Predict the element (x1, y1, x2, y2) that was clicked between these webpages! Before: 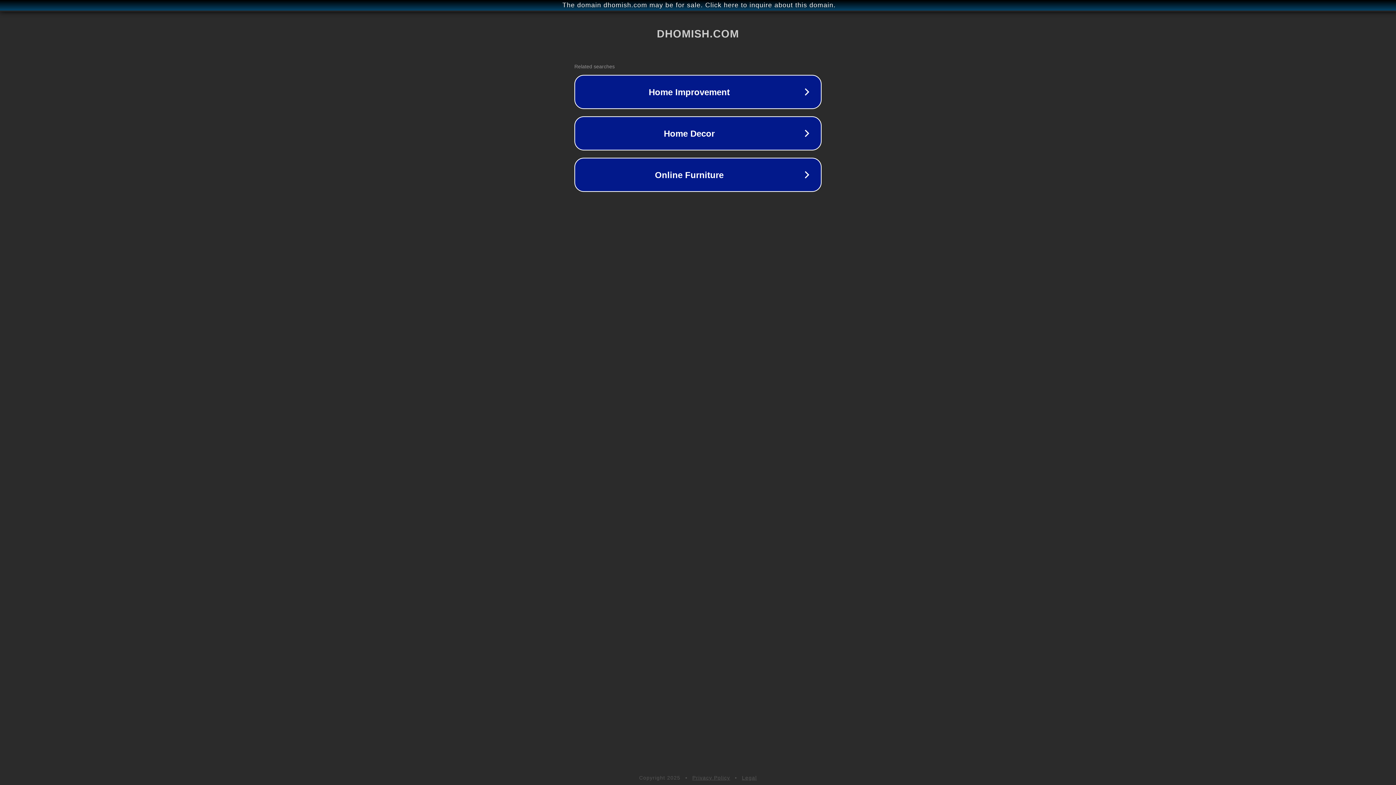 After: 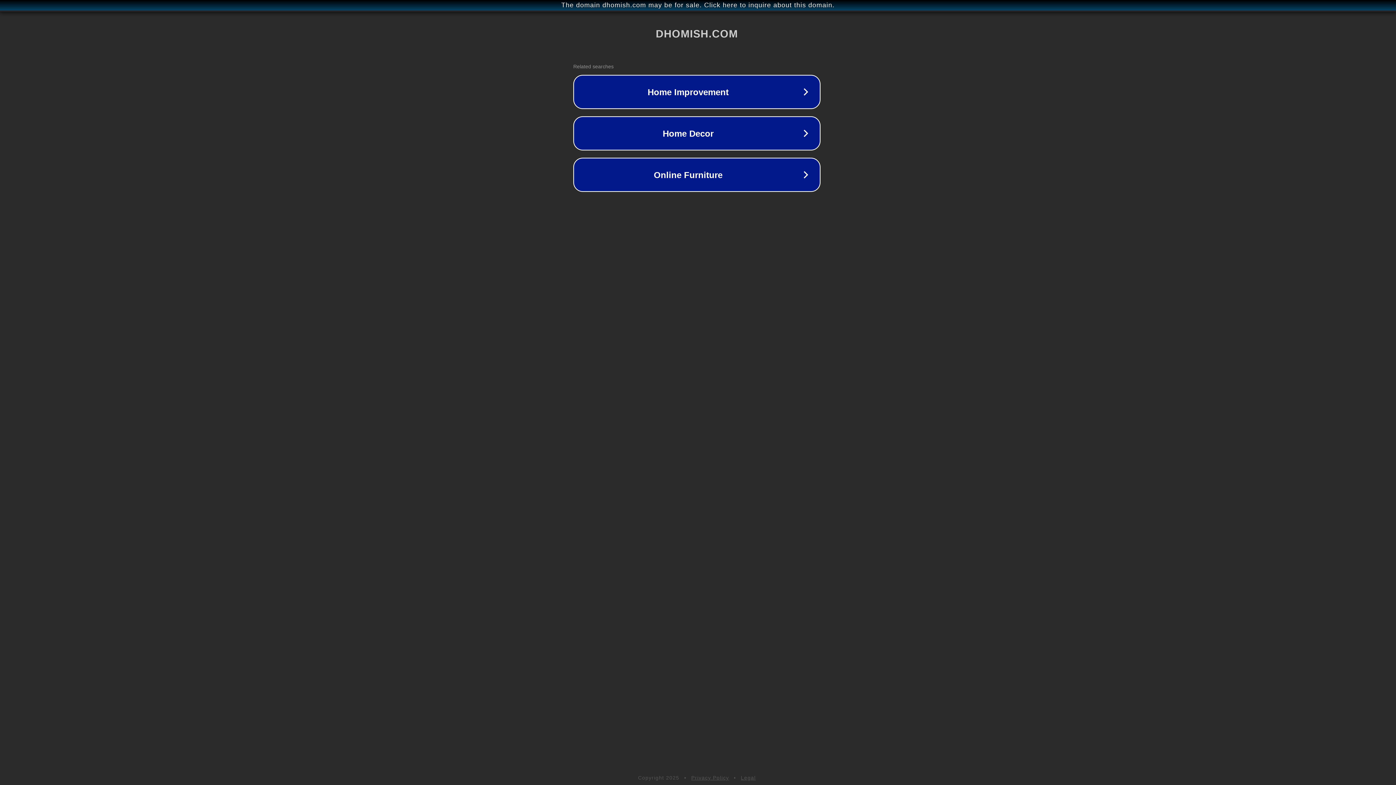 Action: bbox: (1, 1, 1397, 9) label: The domain dhomish.com may be for sale. Click here to inquire about this domain.